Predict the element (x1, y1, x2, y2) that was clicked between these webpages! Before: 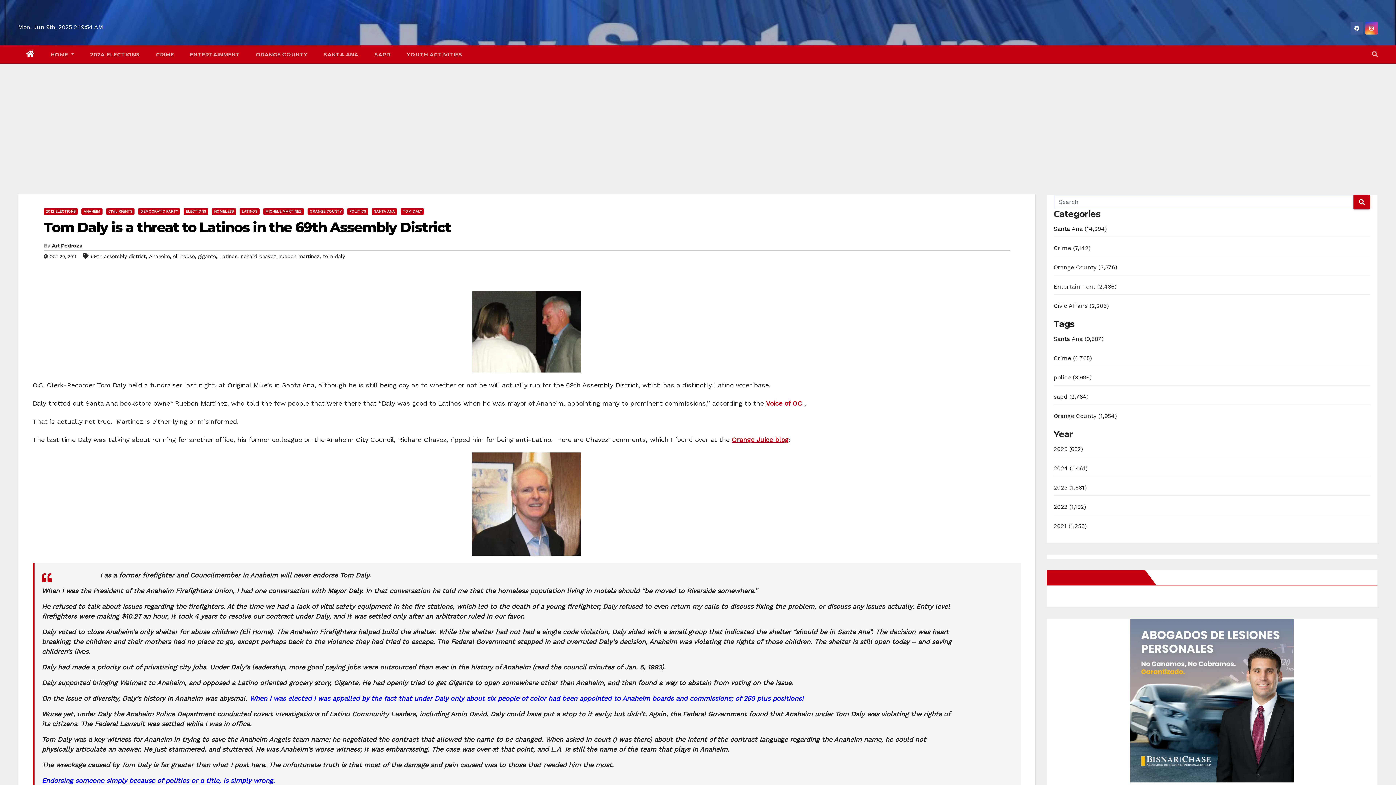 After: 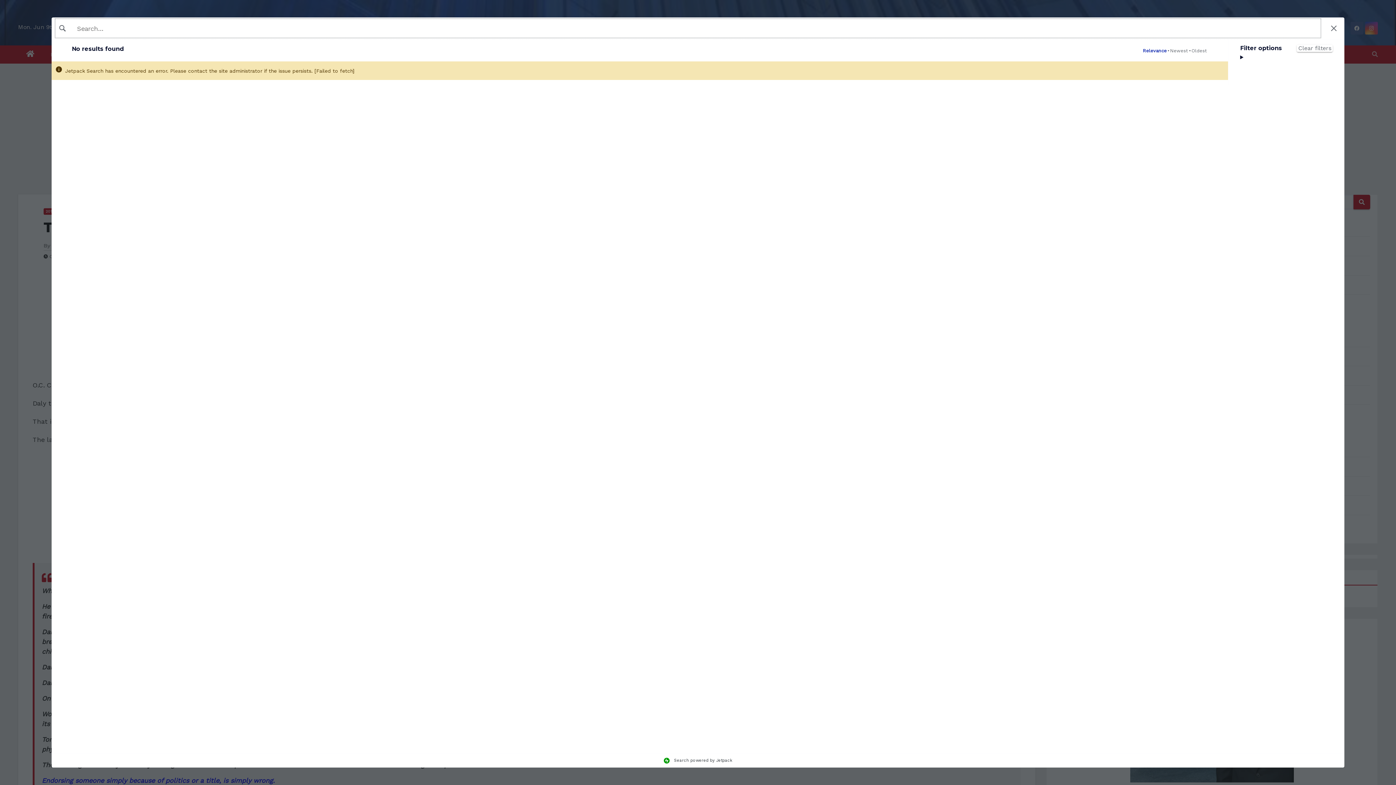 Action: label: Orange County (1,954) bbox: (1054, 412, 1117, 419)